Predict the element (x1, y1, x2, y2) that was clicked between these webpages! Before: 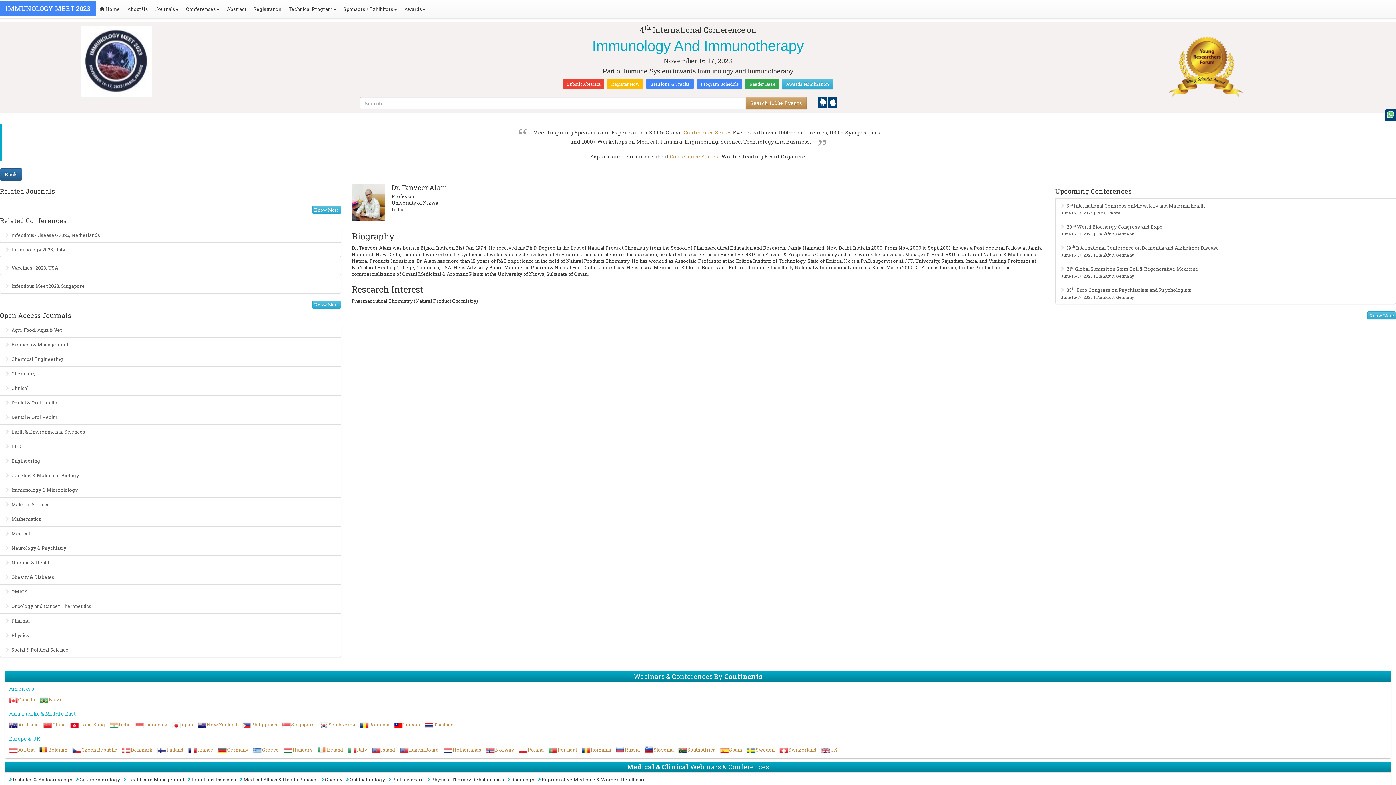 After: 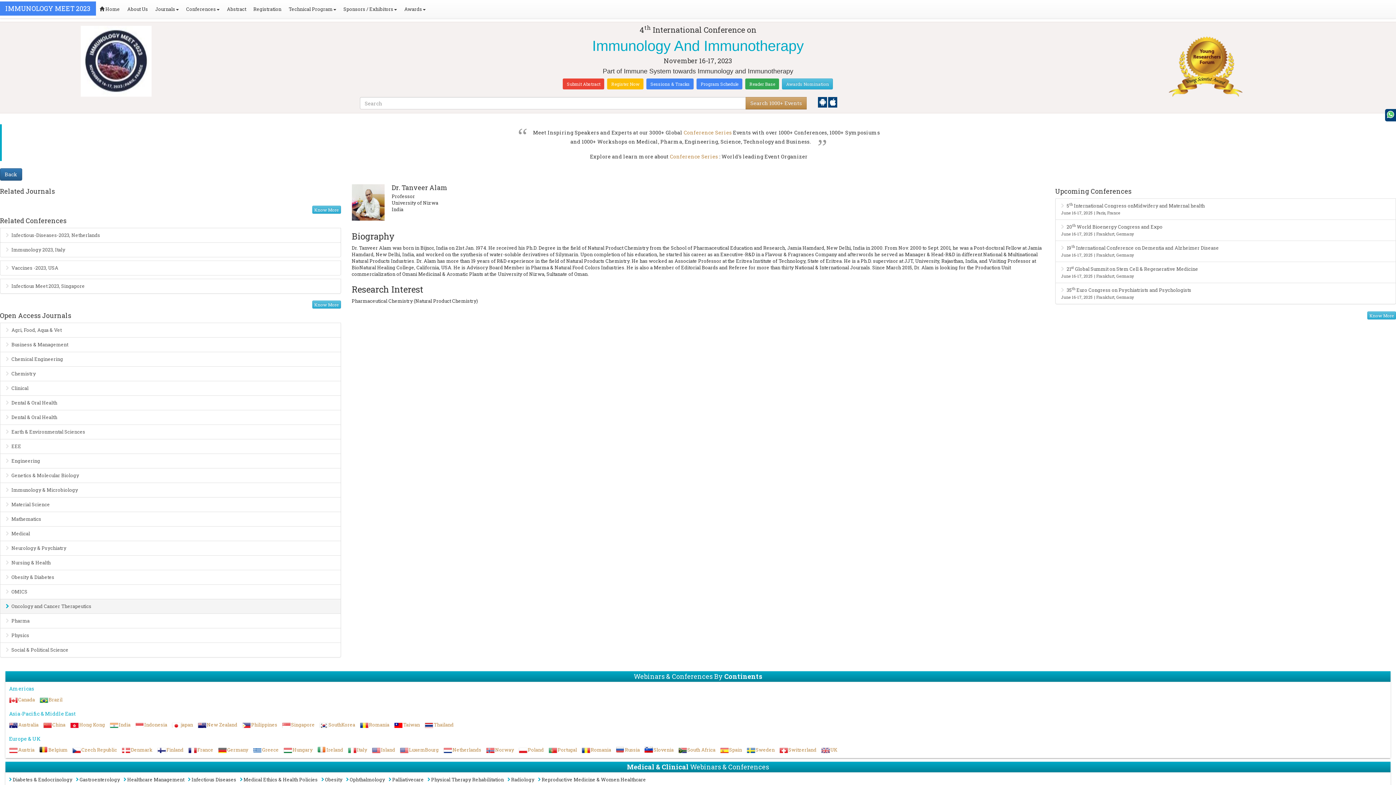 Action: bbox: (0, 599, 340, 614) label: Oncology and Cancer Therapeutics